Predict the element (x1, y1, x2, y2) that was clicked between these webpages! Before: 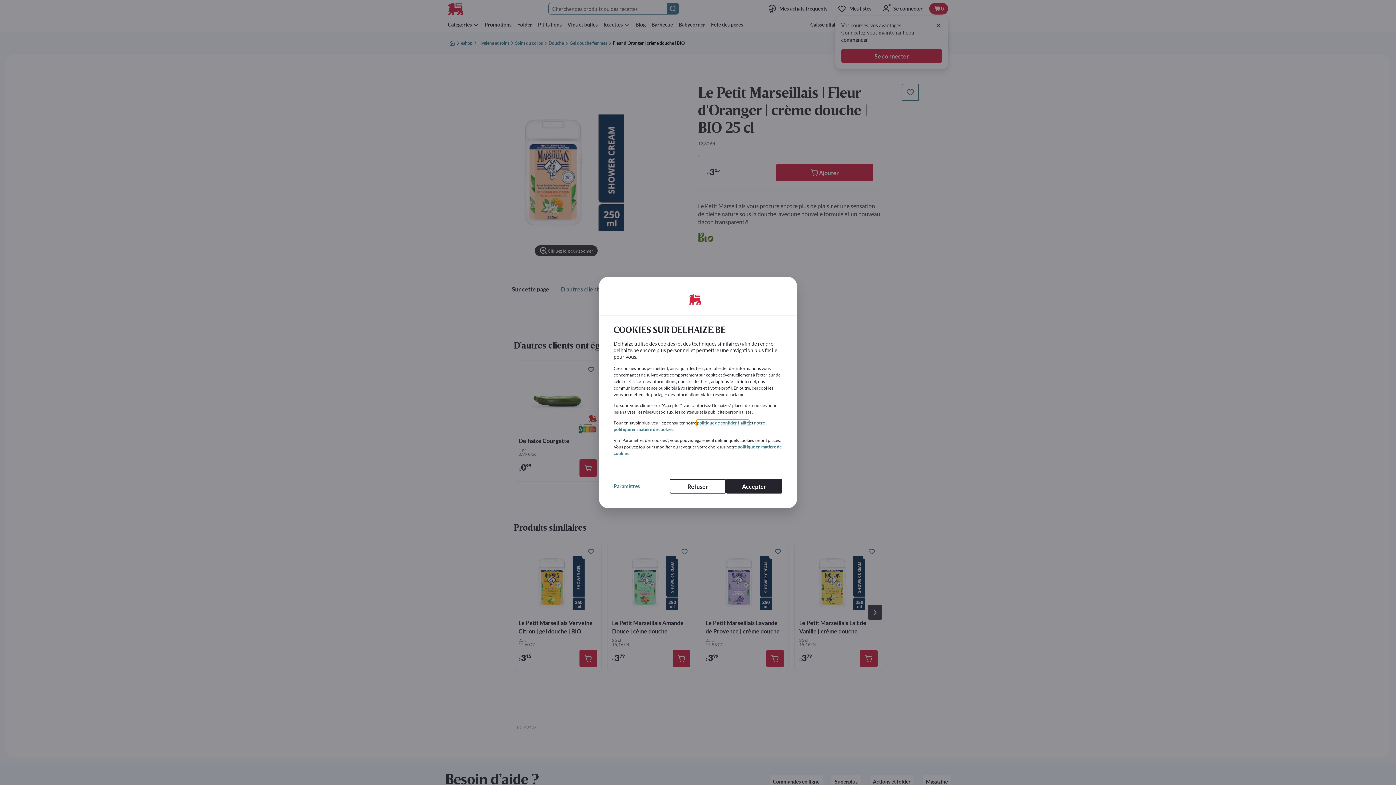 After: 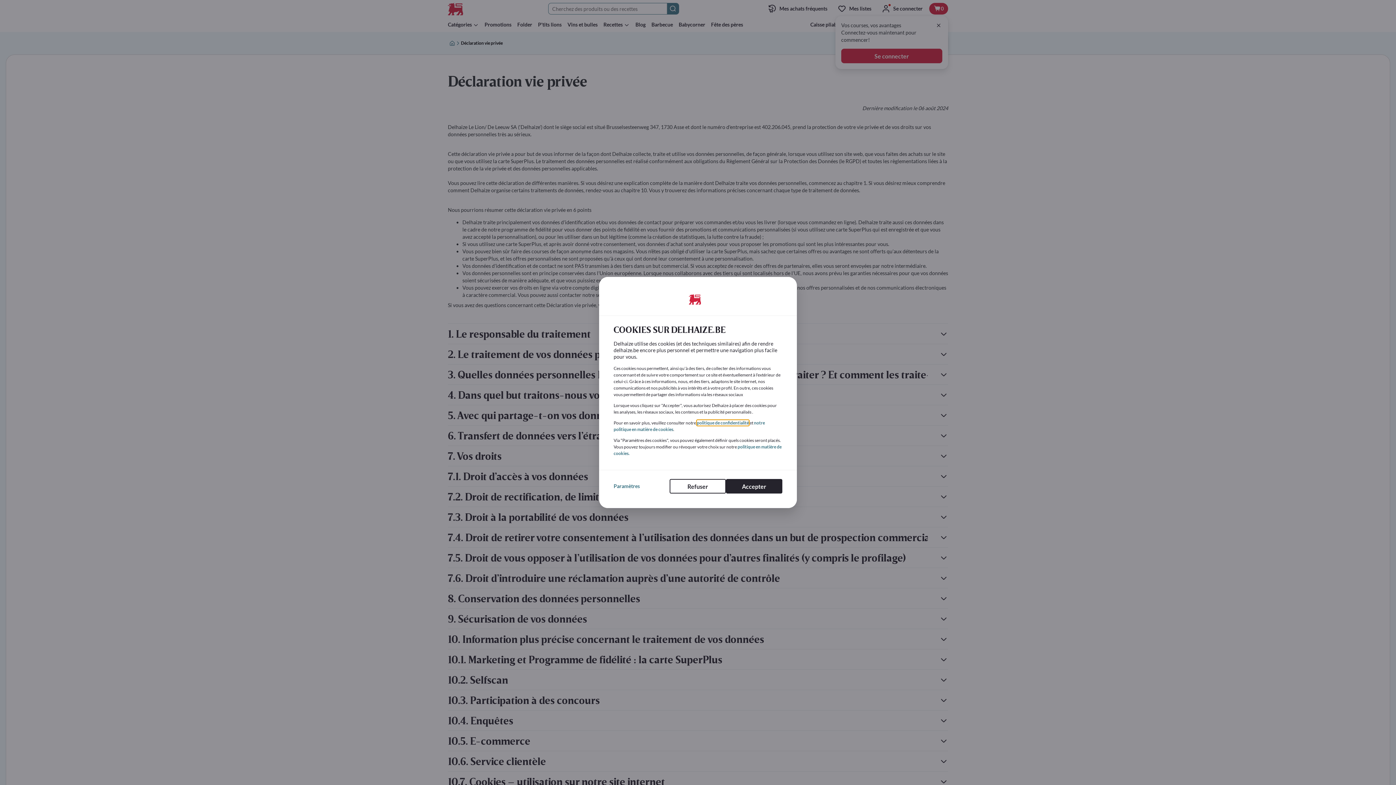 Action: bbox: (697, 420, 749, 425) label: politique de confidentialité